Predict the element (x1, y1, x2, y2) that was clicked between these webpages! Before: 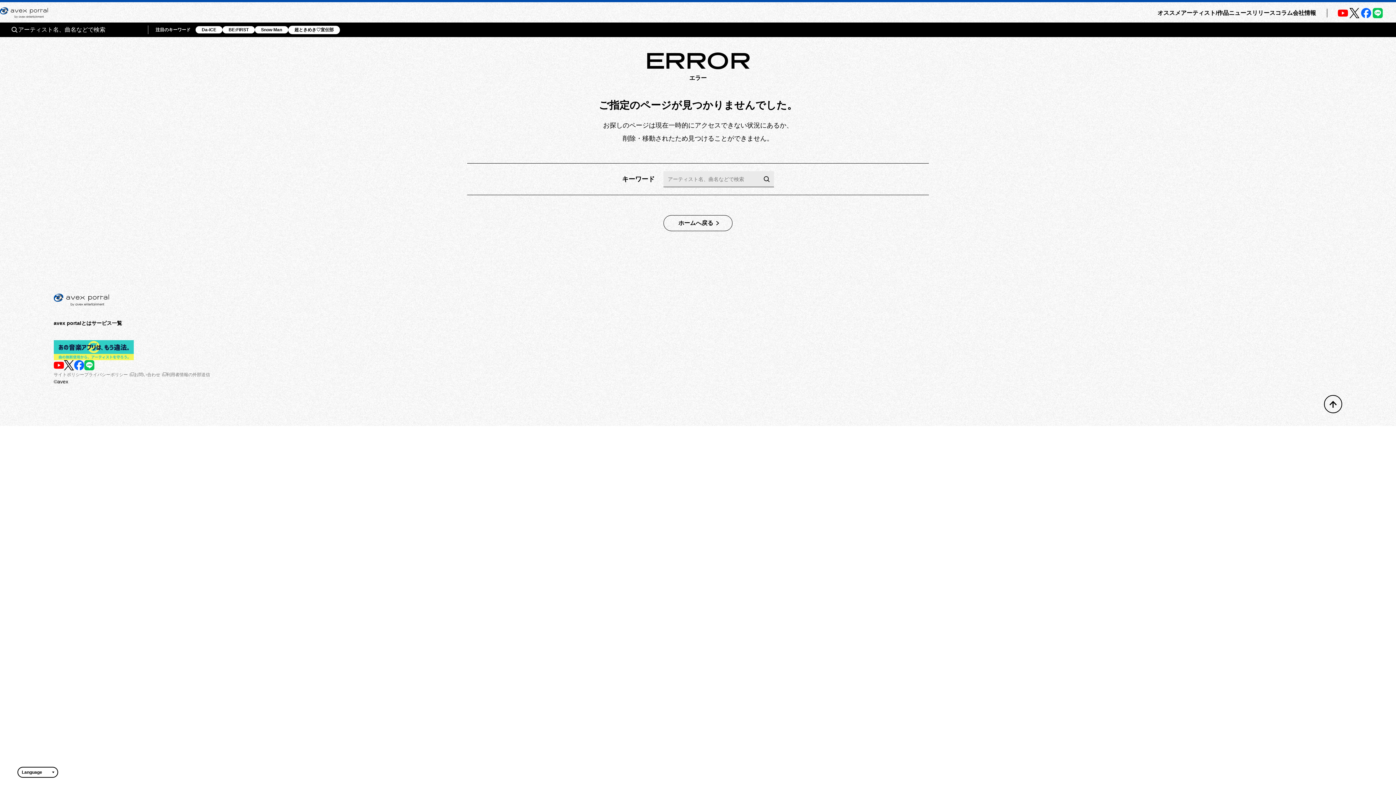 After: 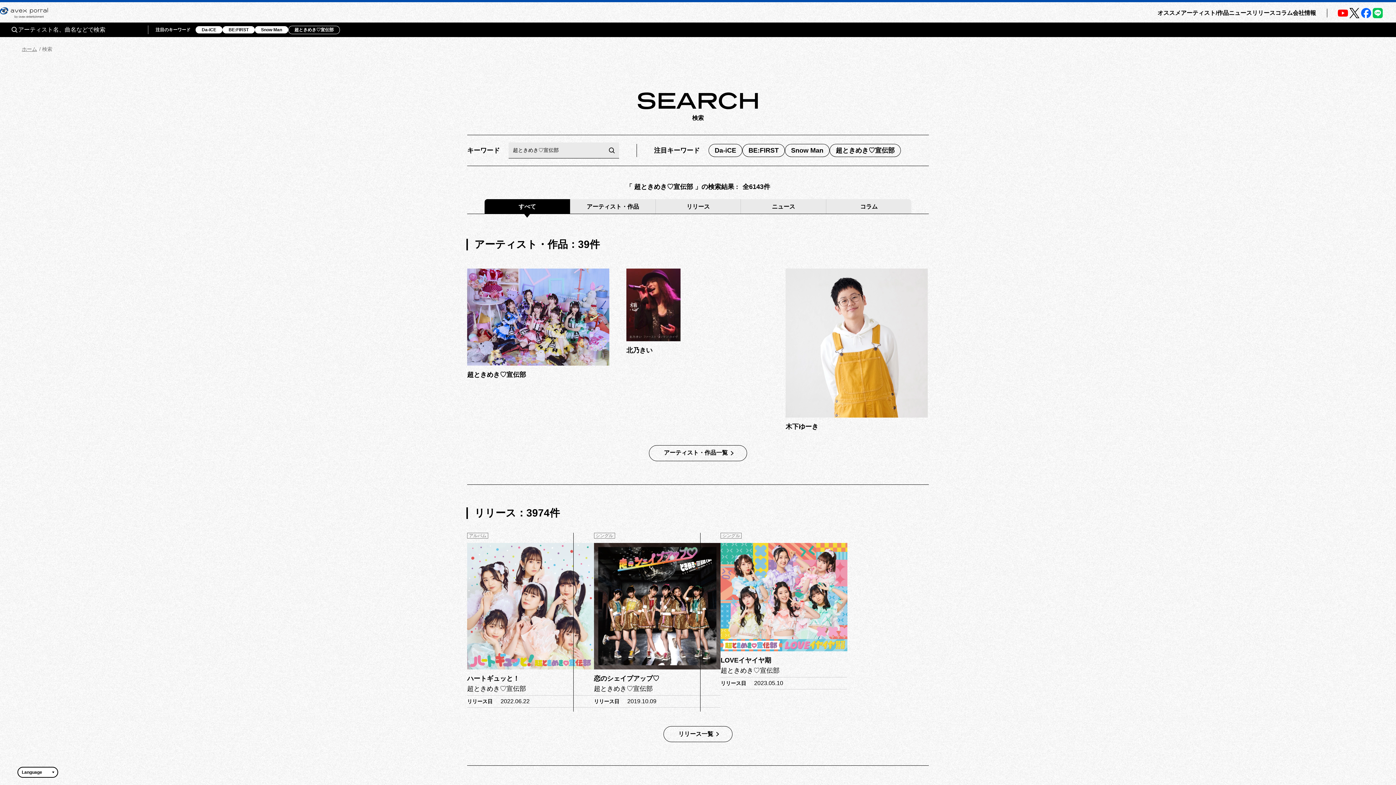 Action: label: 超ときめき♡宣伝部 bbox: (288, 25, 340, 34)